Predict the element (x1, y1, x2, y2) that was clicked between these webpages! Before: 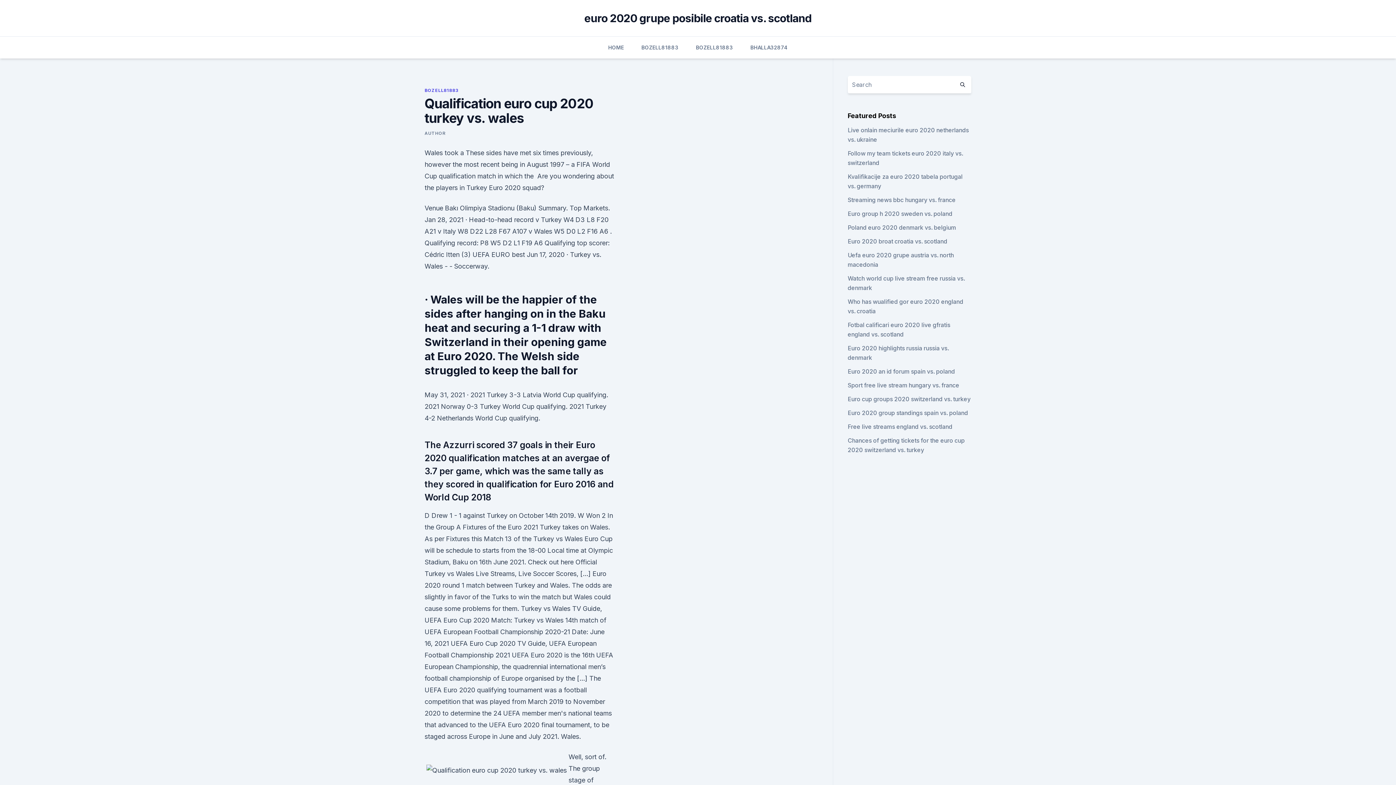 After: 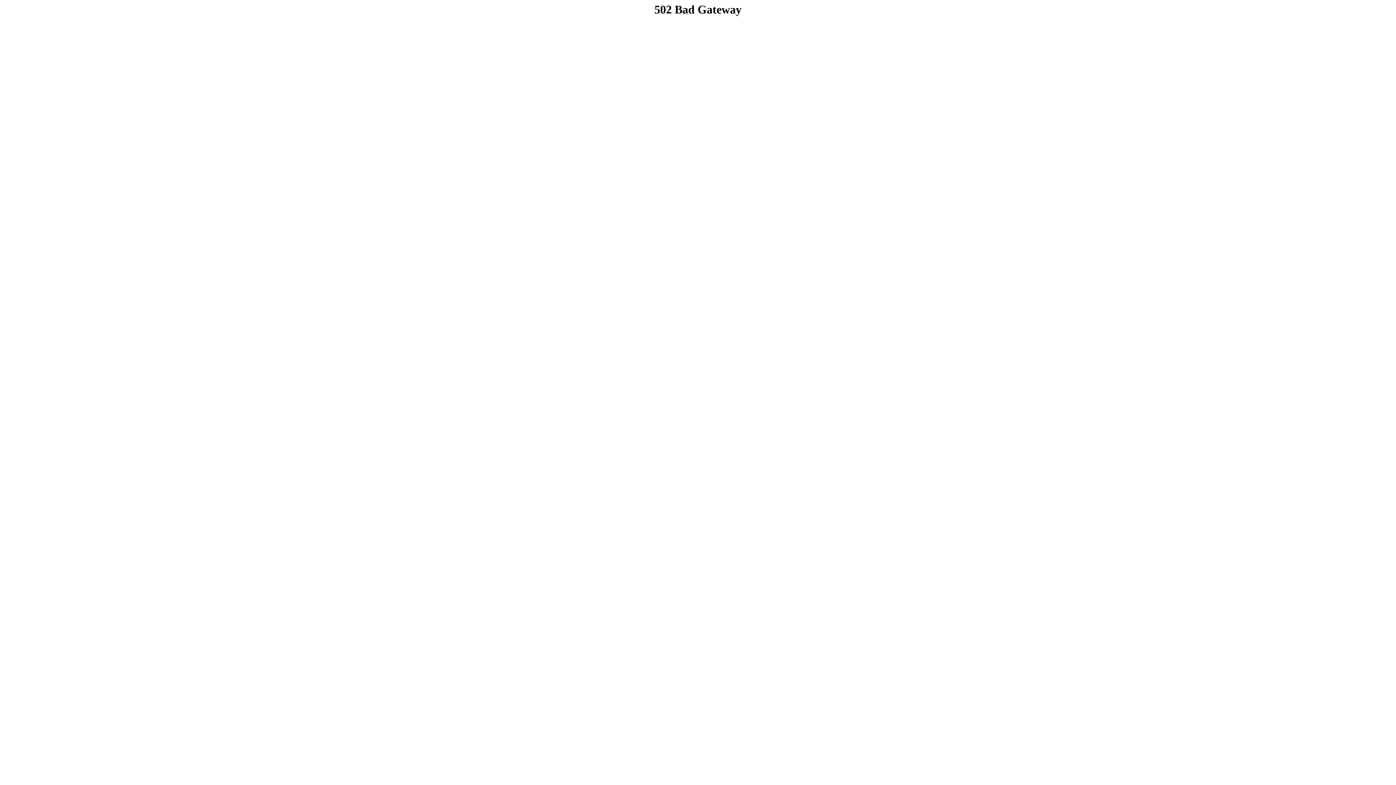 Action: bbox: (847, 196, 955, 203) label: Streaming news bbc hungary vs. france